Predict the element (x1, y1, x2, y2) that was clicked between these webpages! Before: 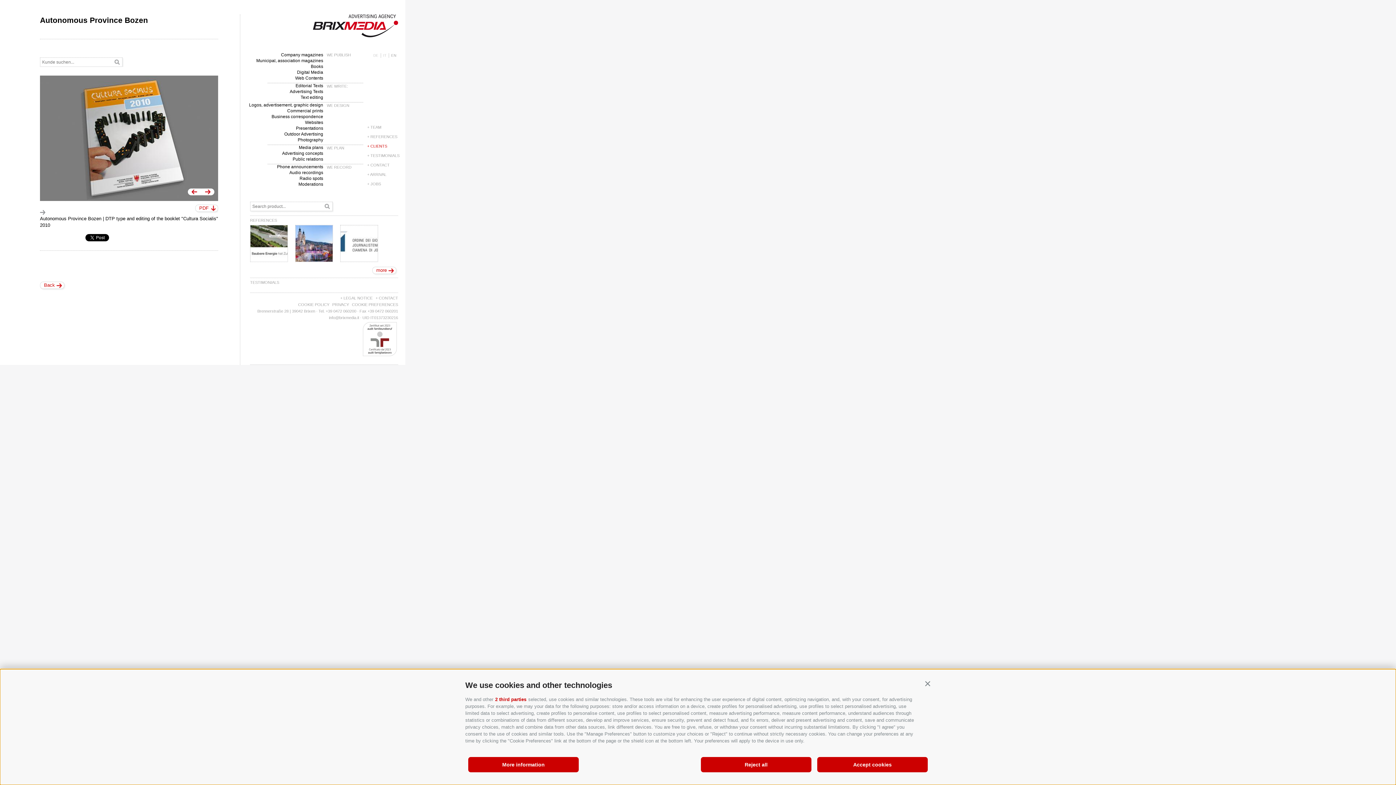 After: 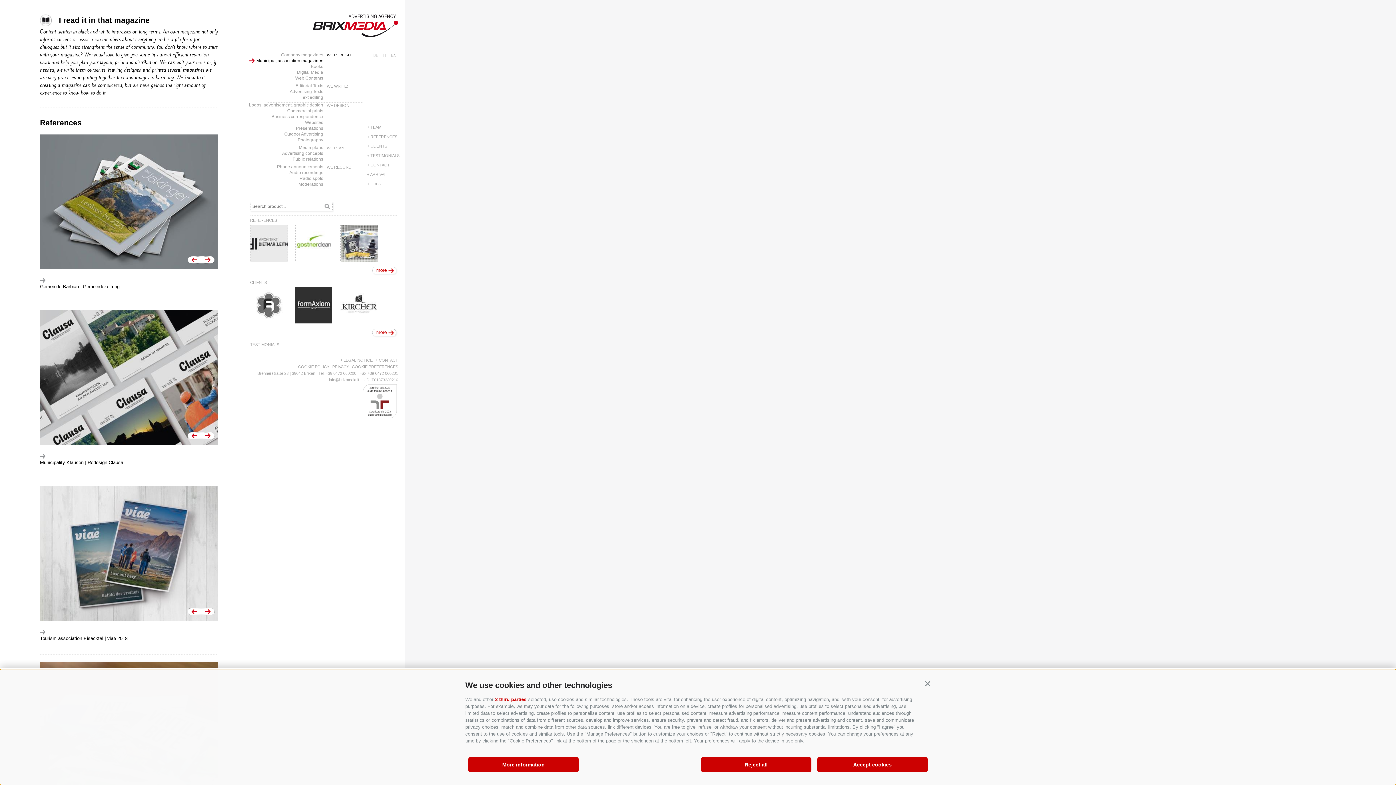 Action: label: Municipal, association magazines bbox: (249, 57, 323, 63)